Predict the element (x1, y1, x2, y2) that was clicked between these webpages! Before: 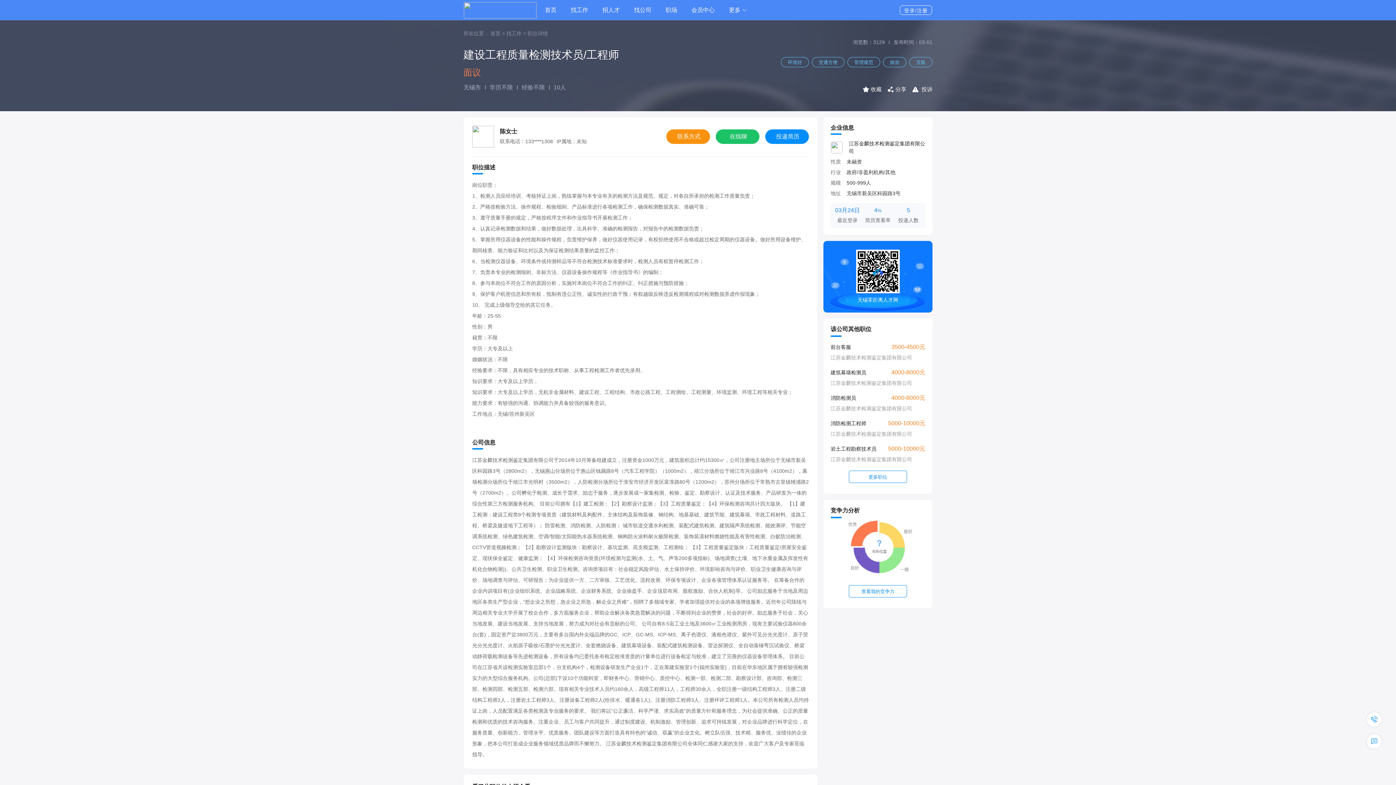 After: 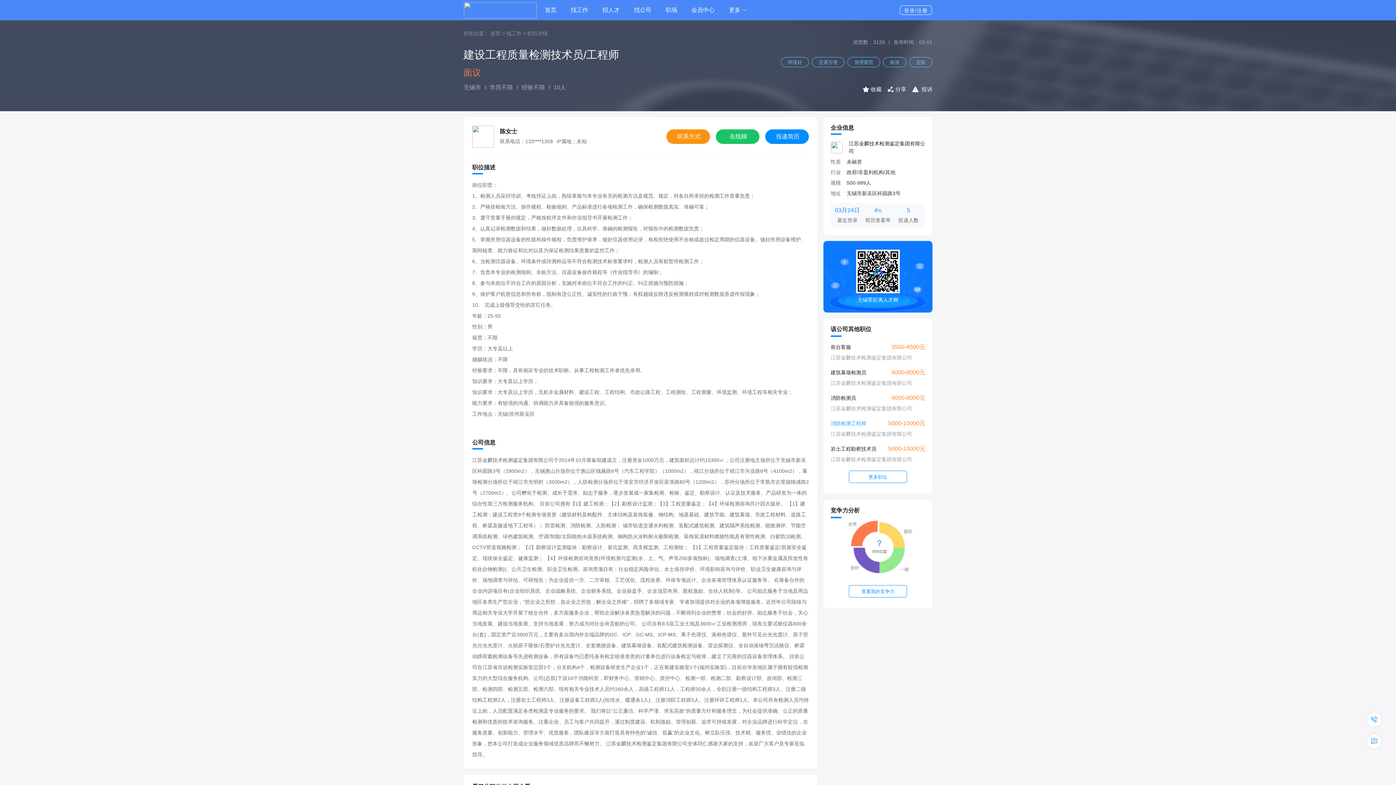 Action: bbox: (823, 412, 932, 438) label: 消防检测工程师

5000-10000元

江苏金麟技术检测鉴定集团有限公司